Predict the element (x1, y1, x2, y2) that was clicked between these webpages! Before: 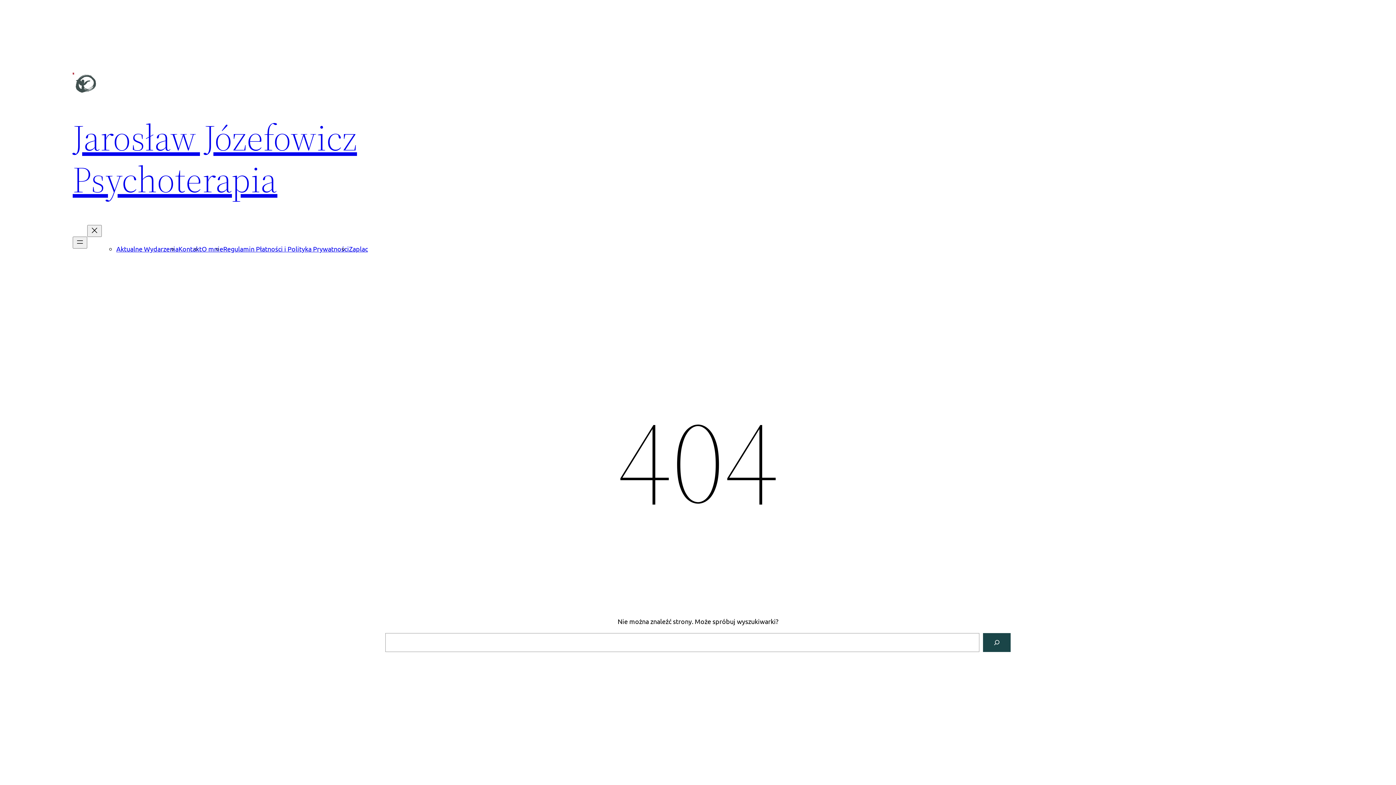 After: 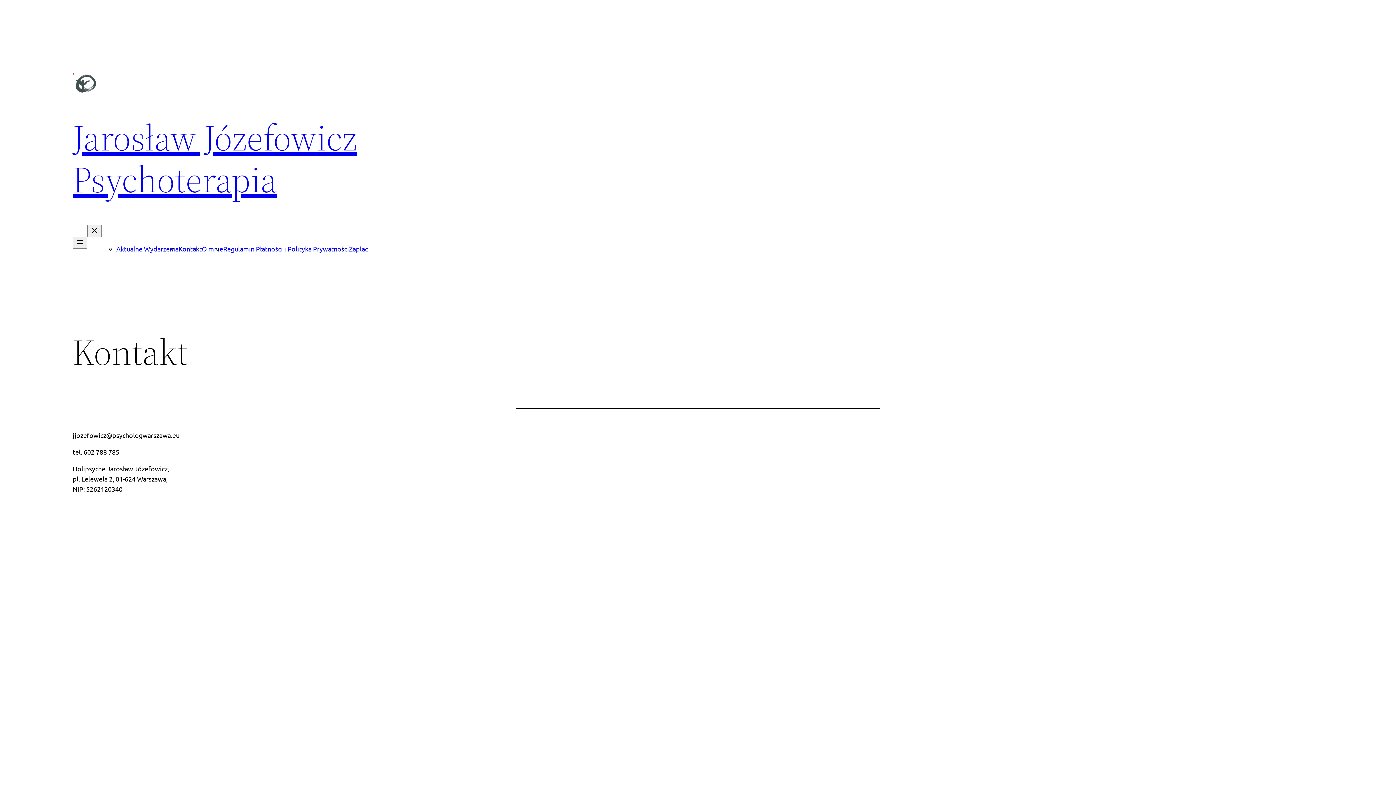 Action: bbox: (178, 244, 201, 252) label: Kontakt